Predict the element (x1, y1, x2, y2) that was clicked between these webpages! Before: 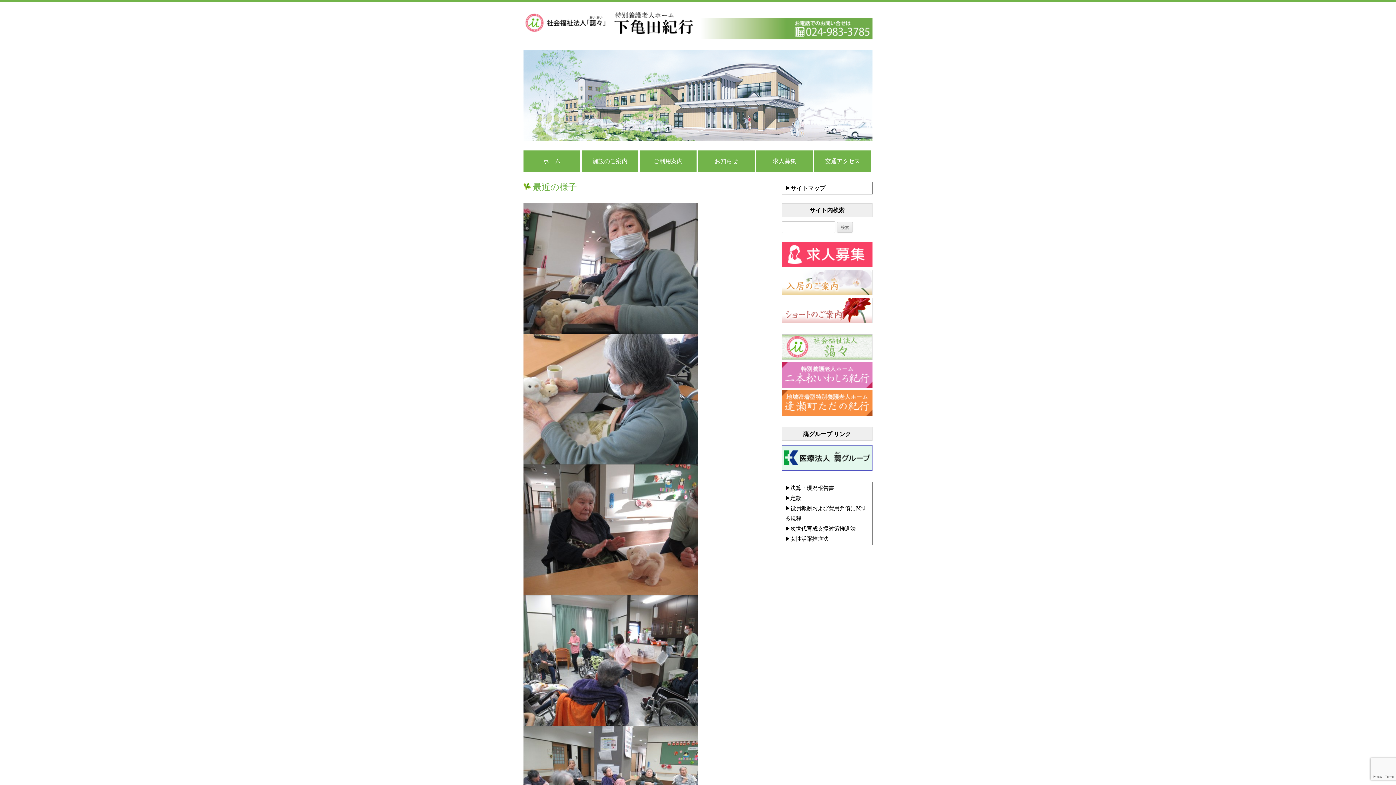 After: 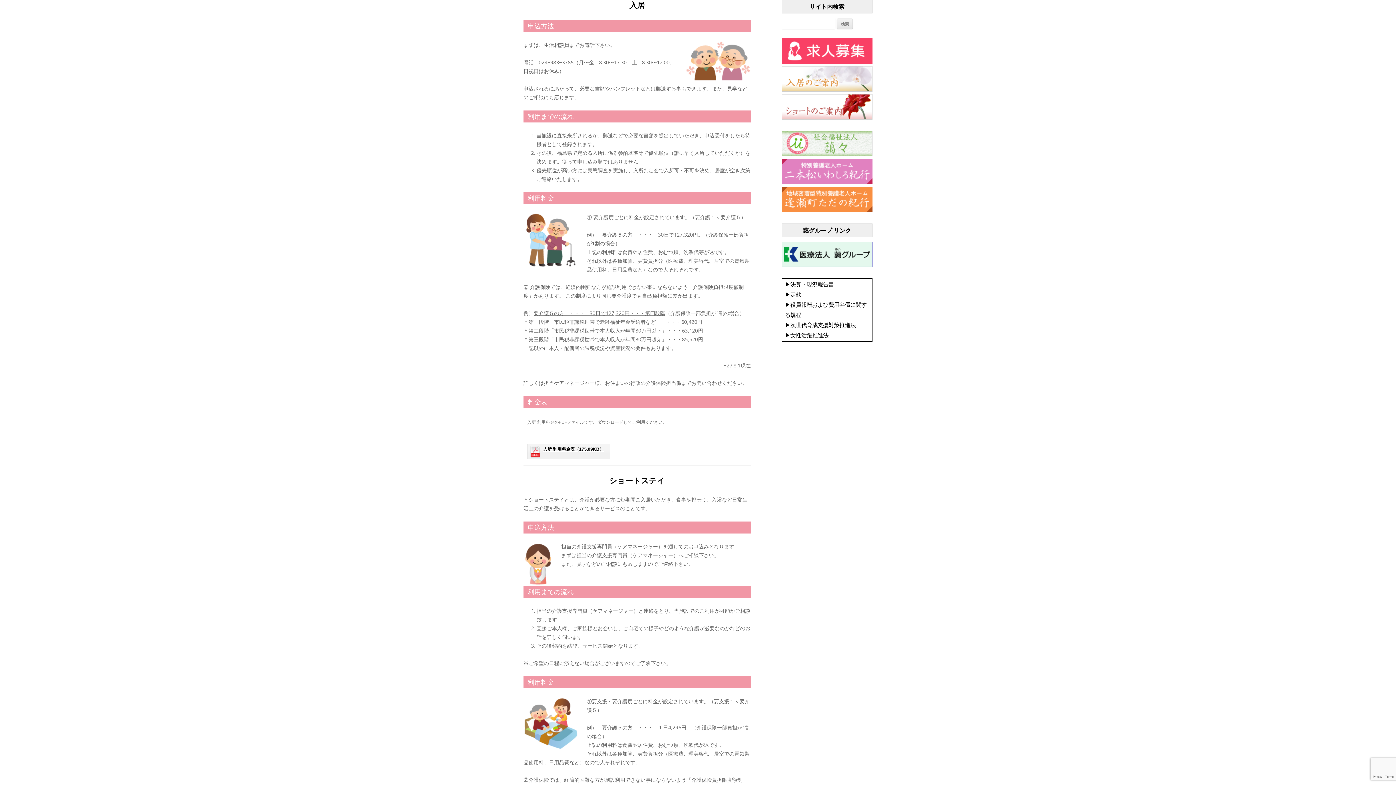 Action: bbox: (781, 290, 872, 296)